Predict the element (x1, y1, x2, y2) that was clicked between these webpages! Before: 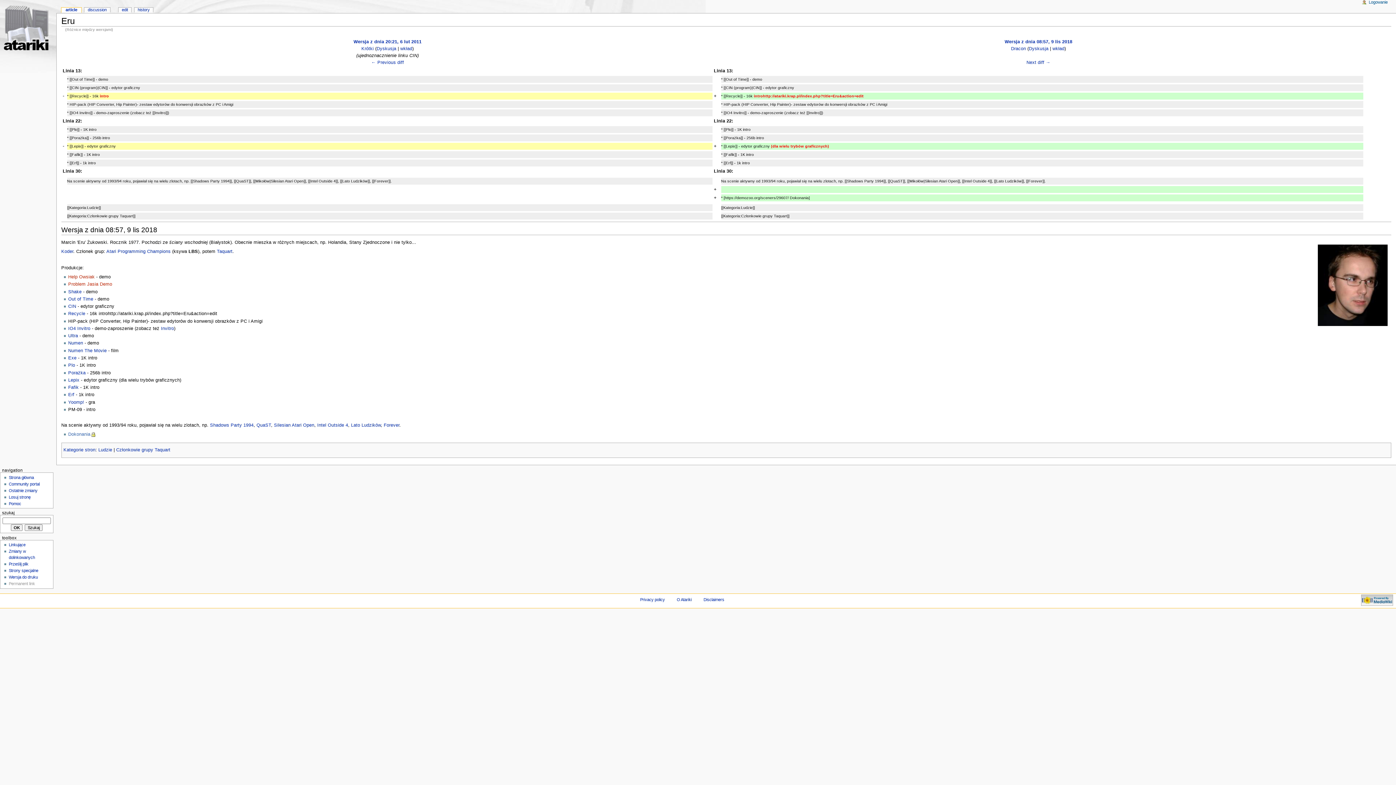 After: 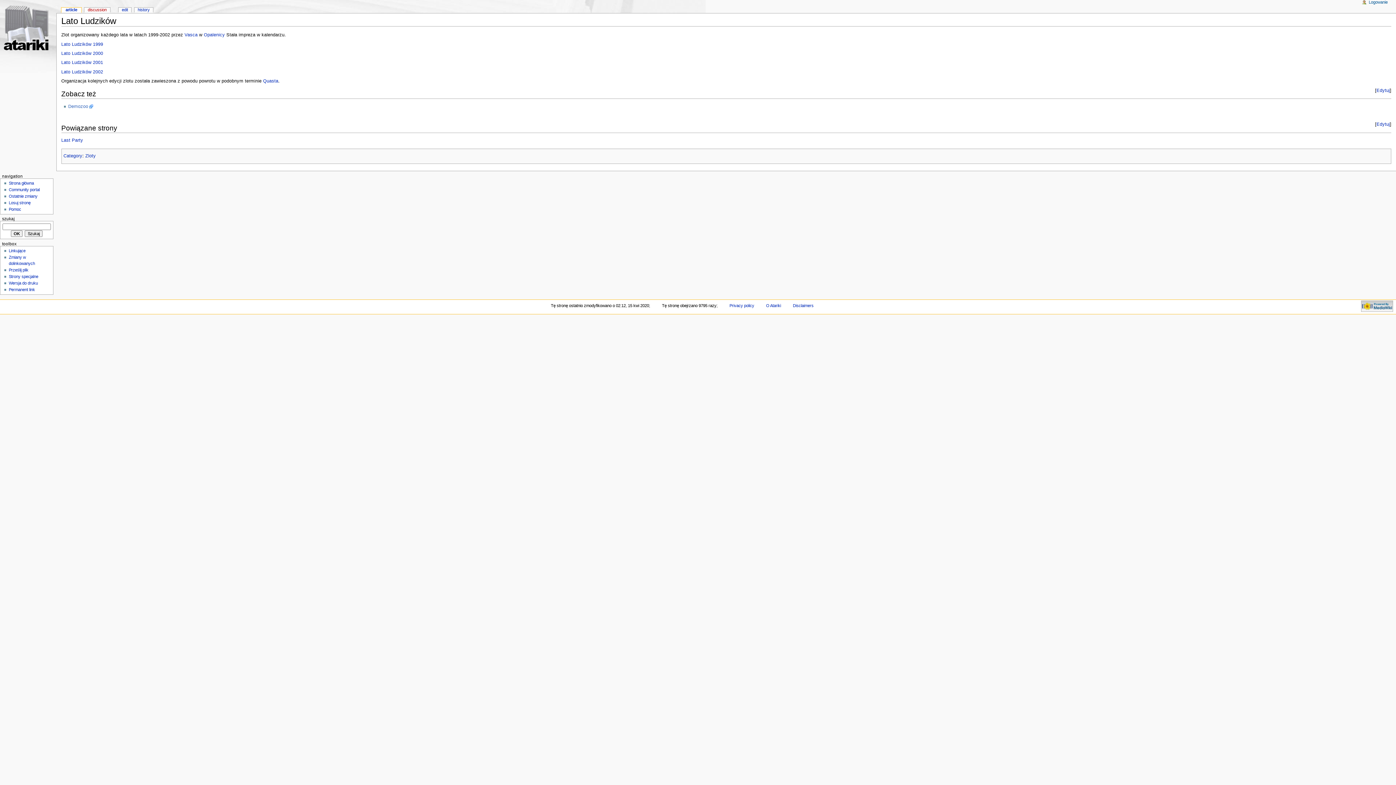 Action: label: Lato Ludzików bbox: (351, 422, 380, 427)